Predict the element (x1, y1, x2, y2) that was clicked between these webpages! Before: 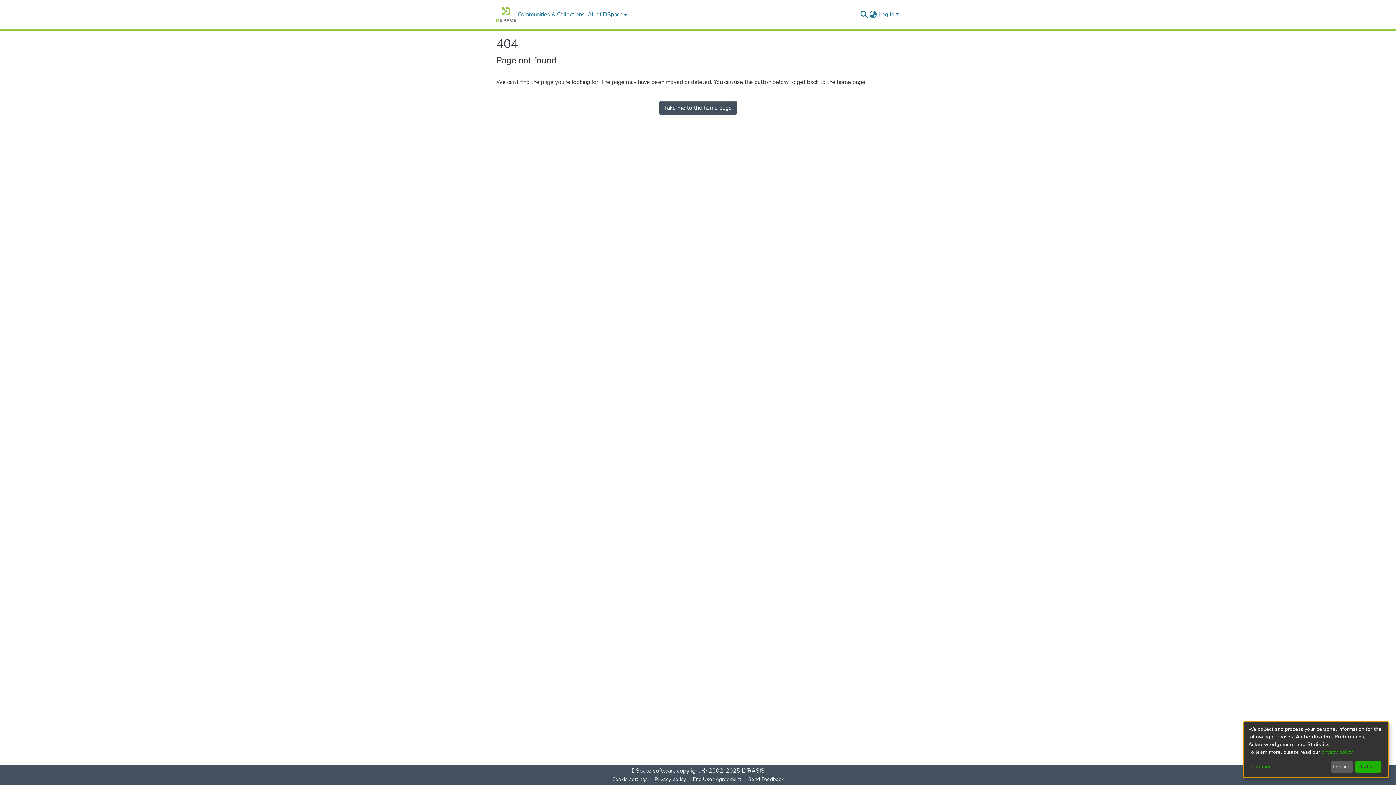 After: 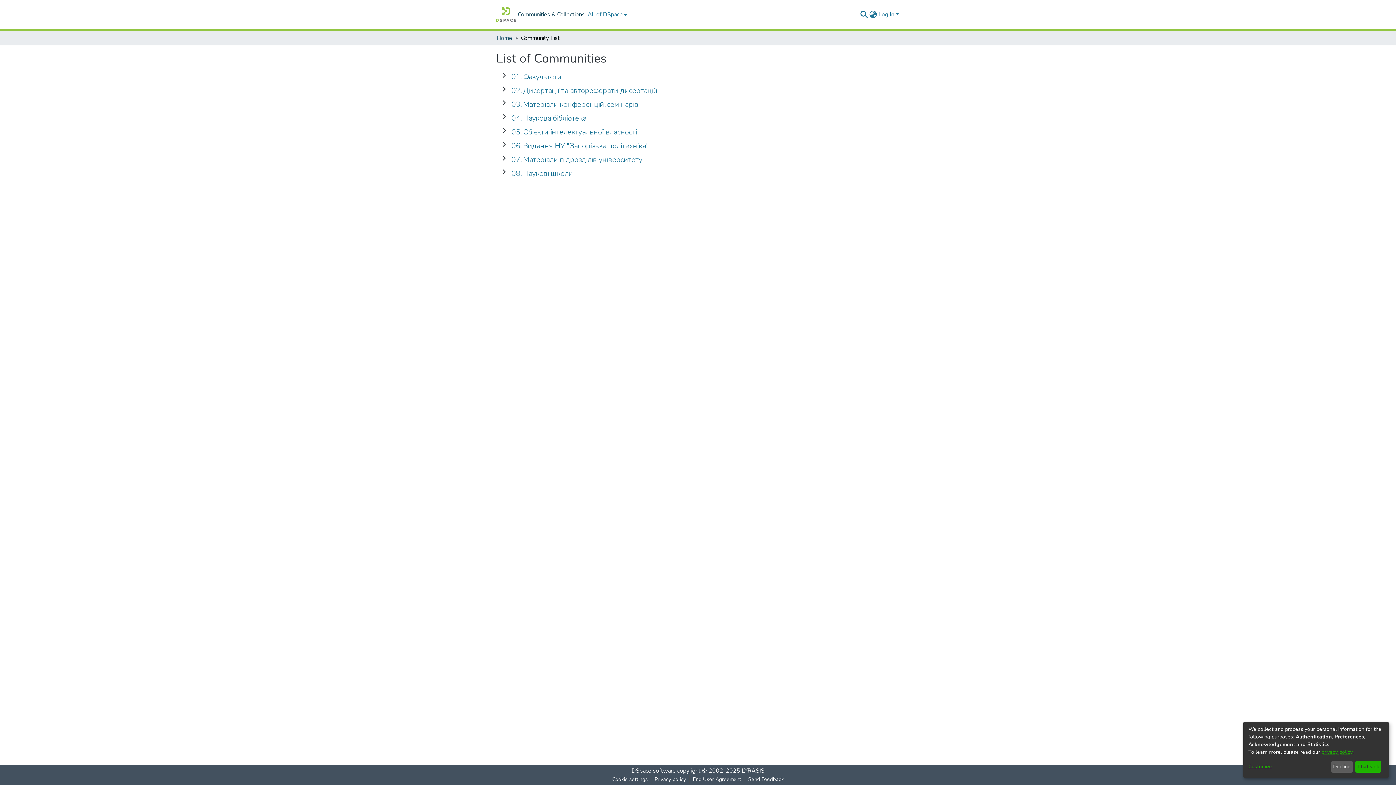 Action: bbox: (516, 10, 586, 18) label: Communities & Collections